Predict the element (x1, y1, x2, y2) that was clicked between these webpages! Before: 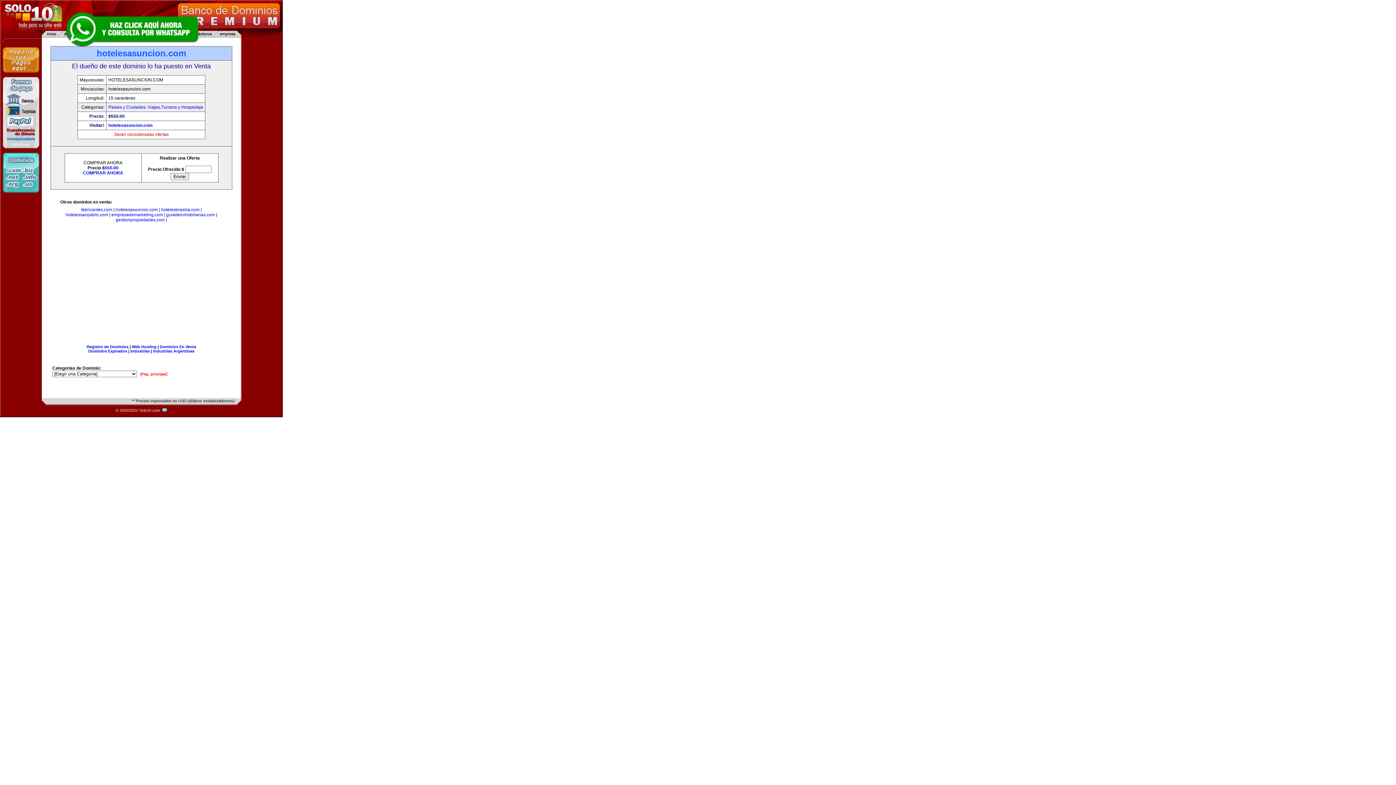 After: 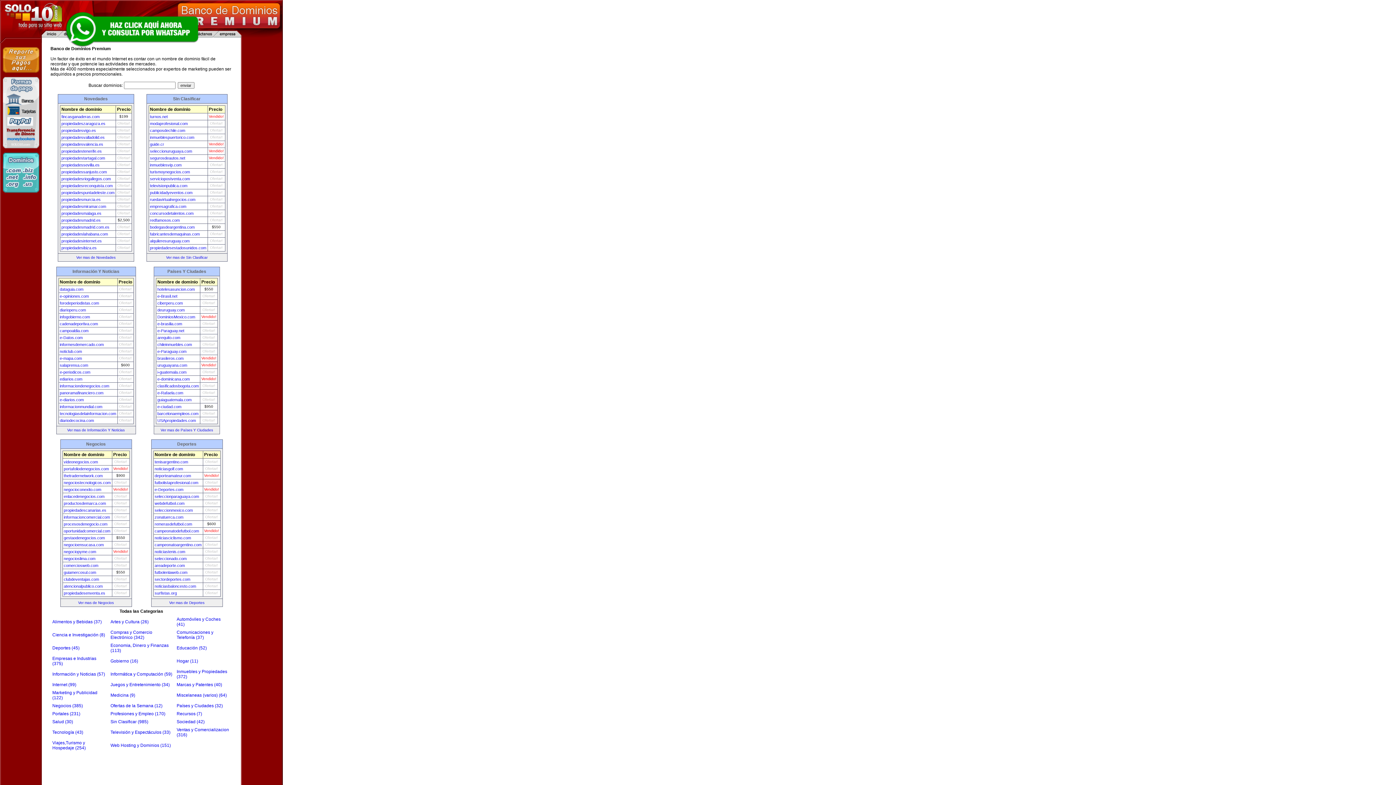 Action: label: [Pág. principal] bbox: (140, 372, 167, 376)